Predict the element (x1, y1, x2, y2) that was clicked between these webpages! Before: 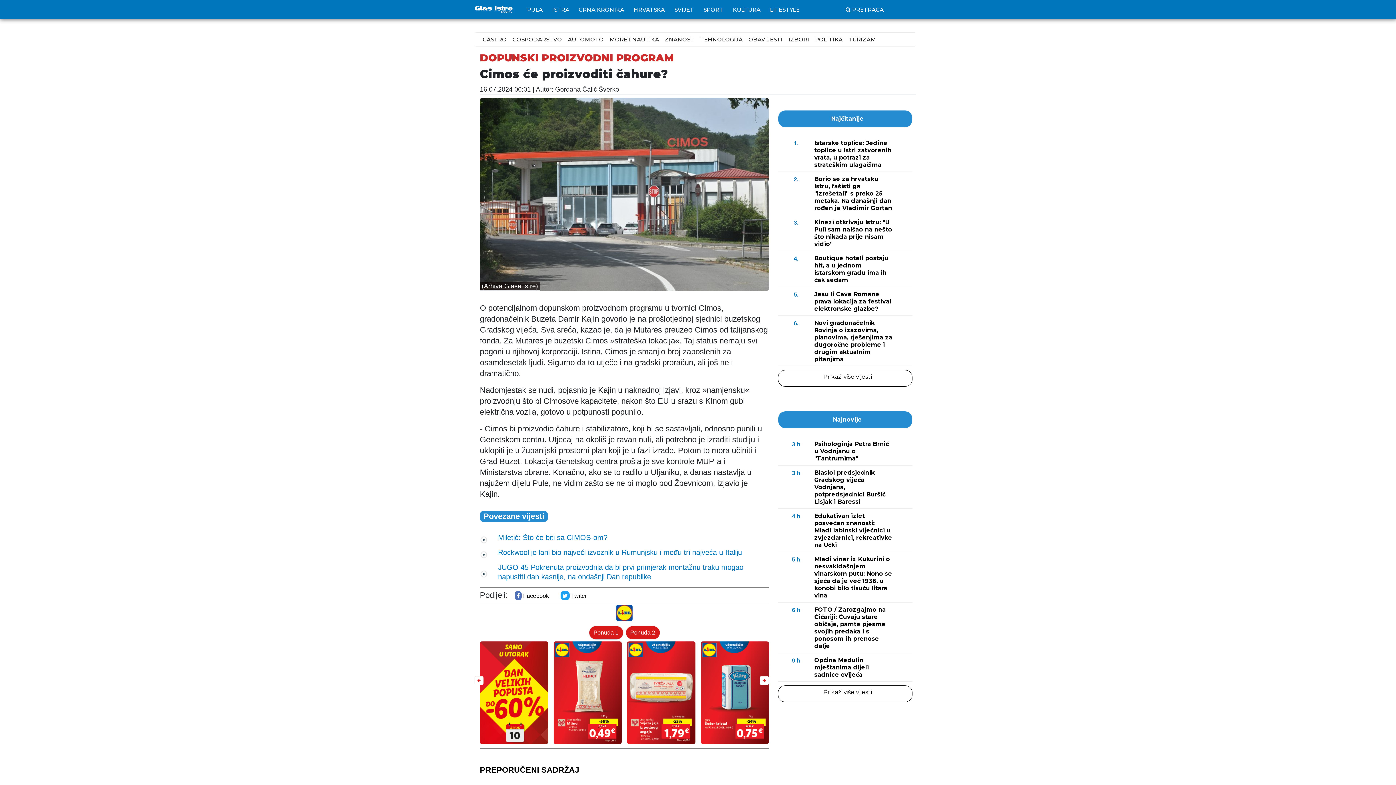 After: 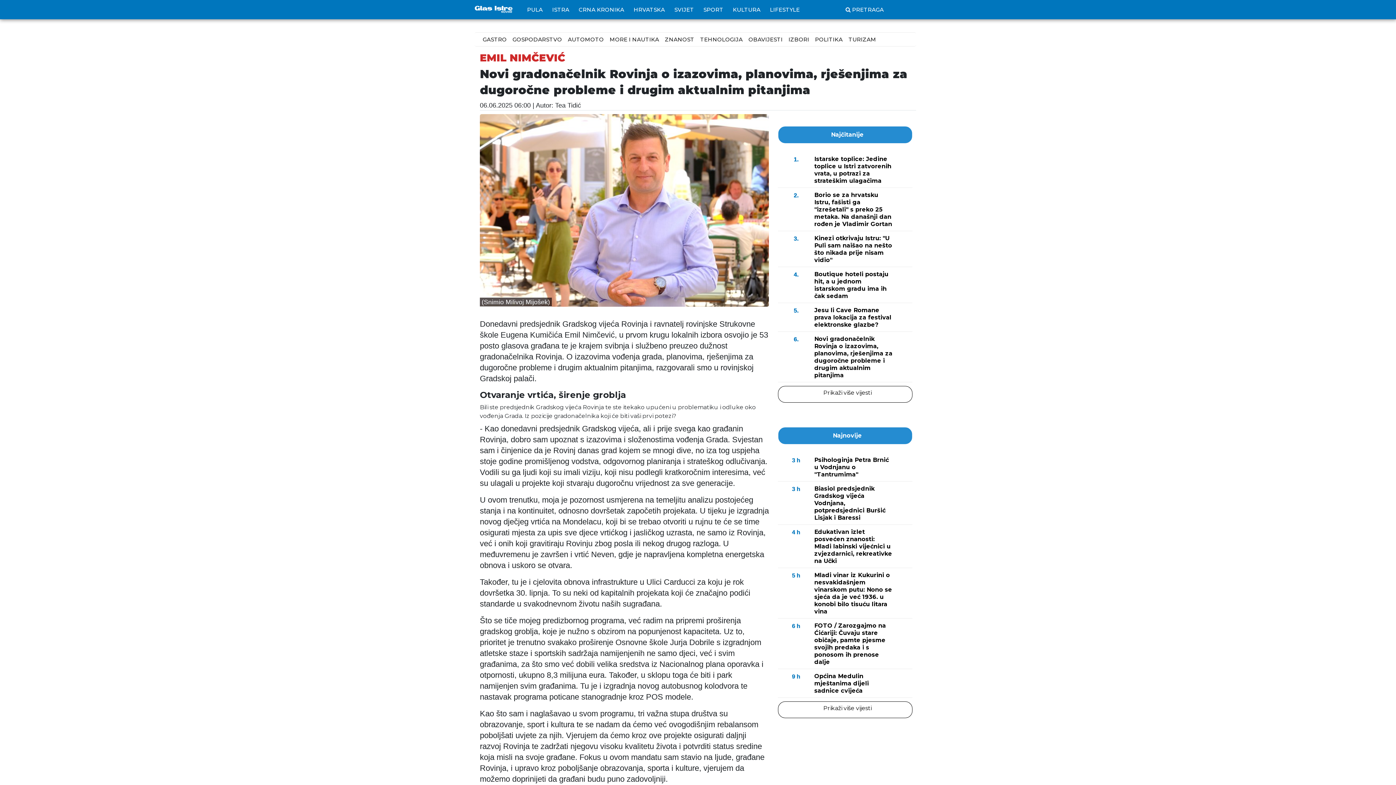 Action: label: 6.
Novi gradonačelnik Rovinja o izazovima, planovima, rješenjima za dugoročne probleme i drugim aktualnim pitanjima bbox: (778, 319, 912, 366)